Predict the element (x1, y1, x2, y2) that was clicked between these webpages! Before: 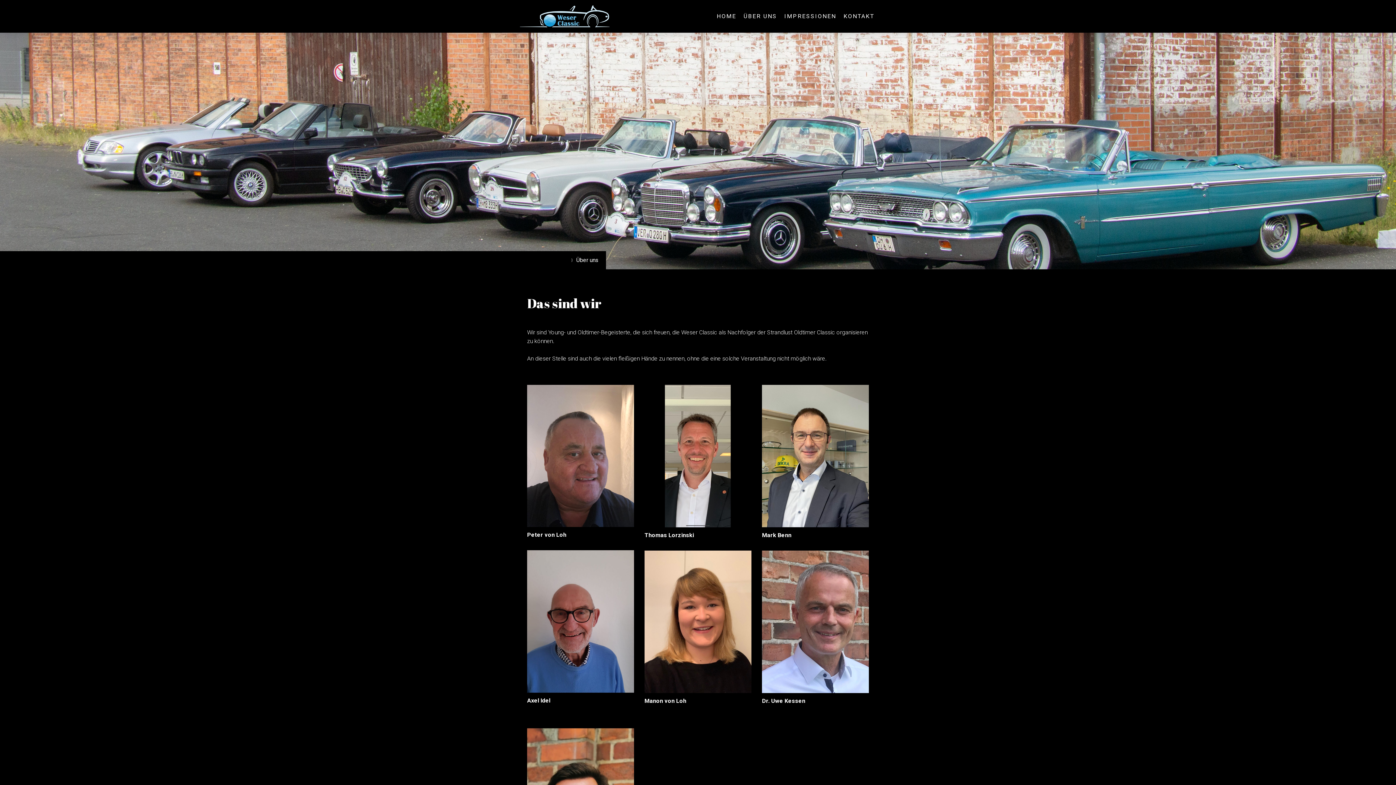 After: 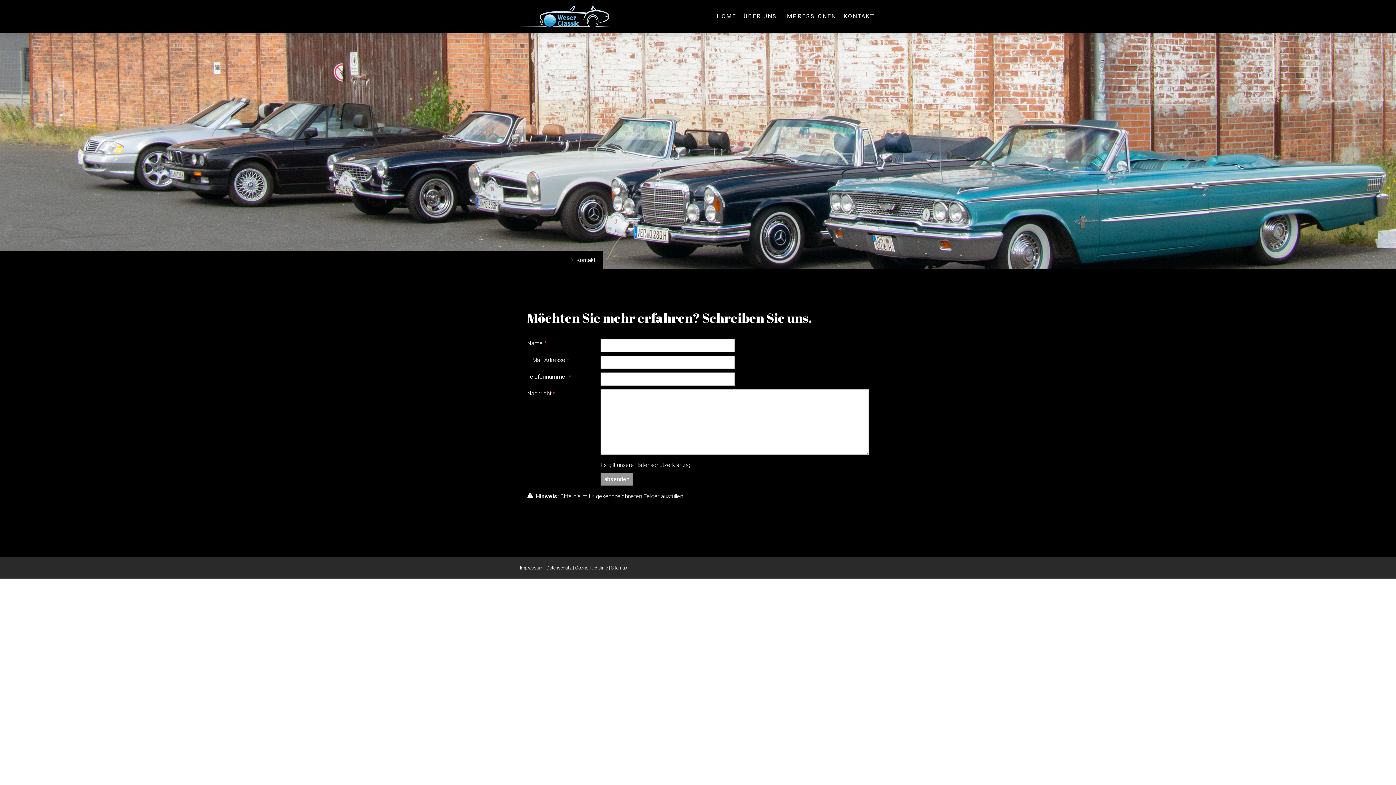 Action: label: KONTAKT bbox: (840, 8, 878, 24)